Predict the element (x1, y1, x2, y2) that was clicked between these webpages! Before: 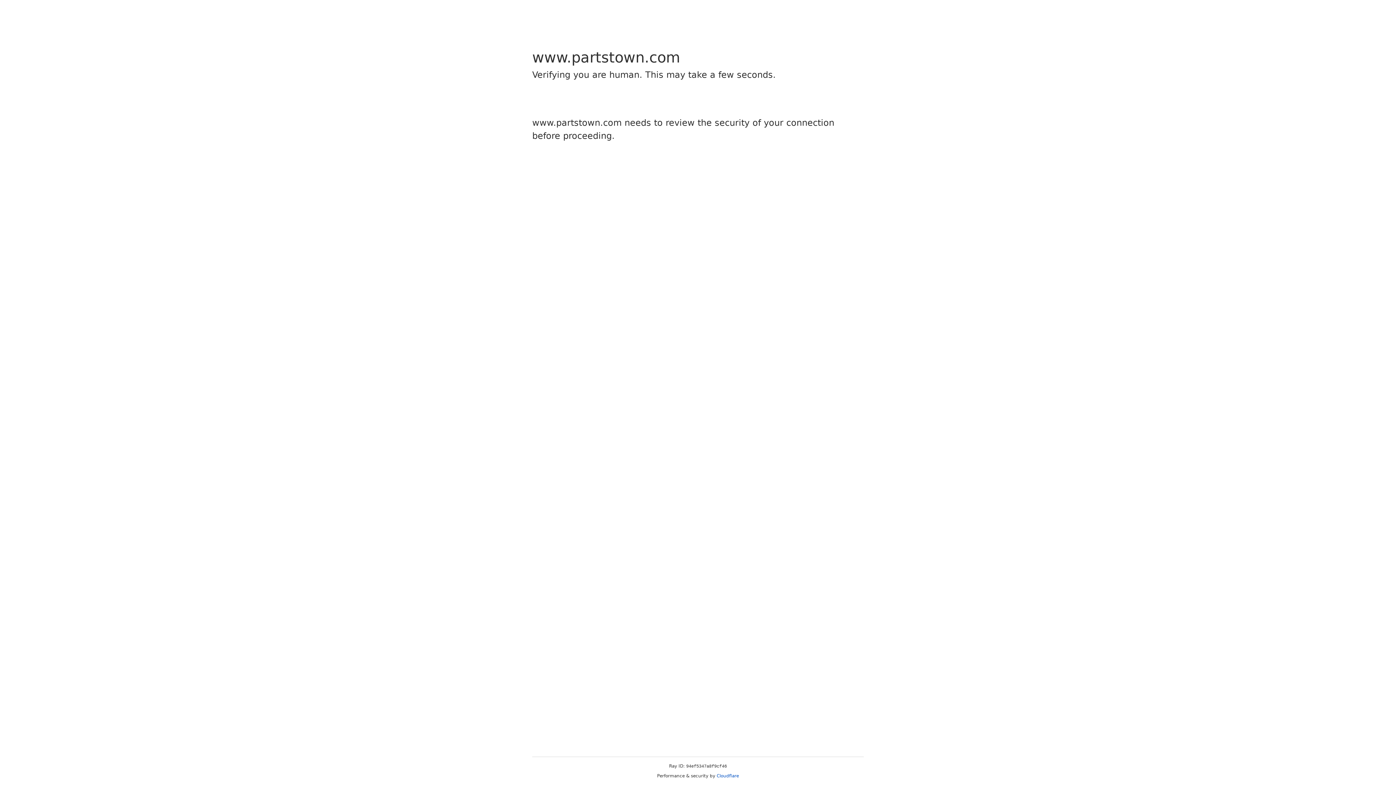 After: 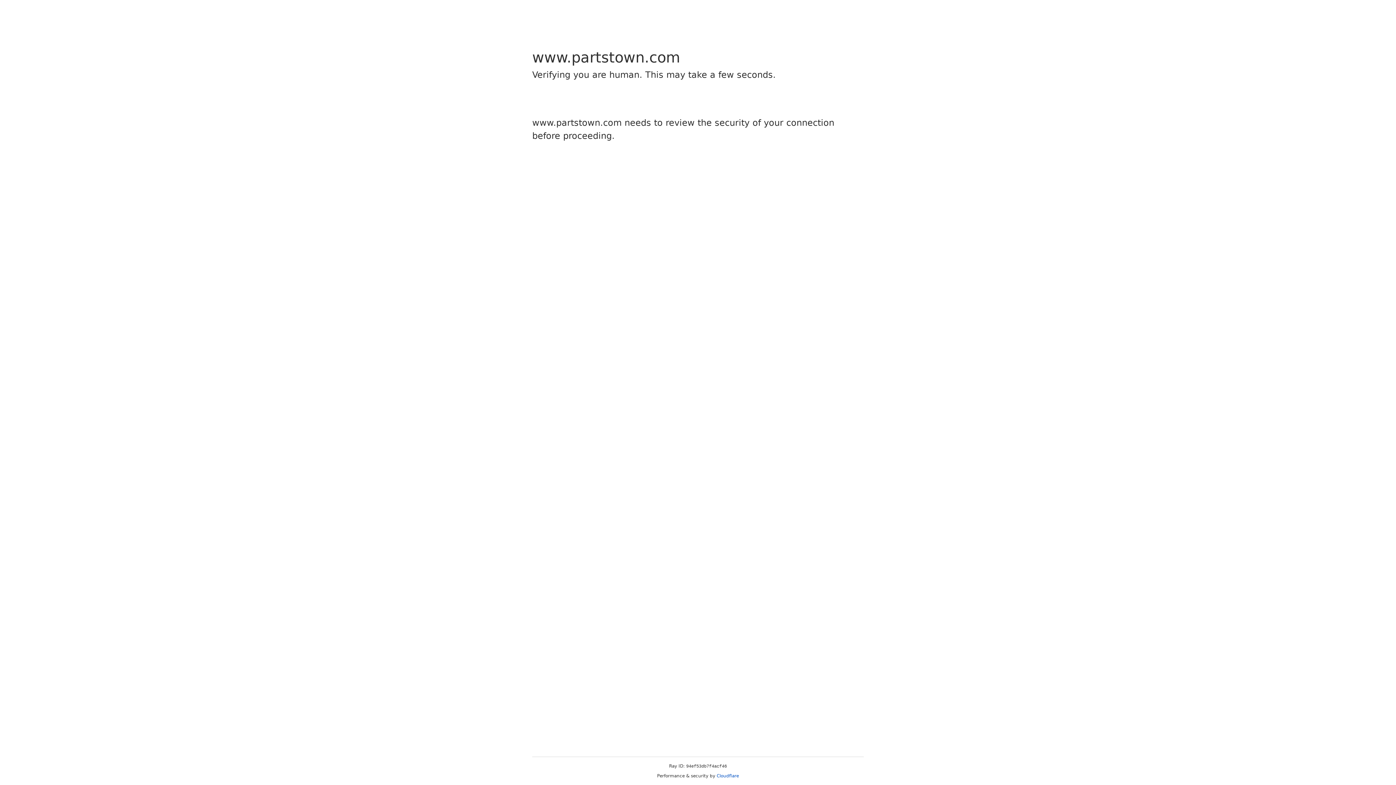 Action: label: Cloudflare bbox: (716, 773, 739, 778)